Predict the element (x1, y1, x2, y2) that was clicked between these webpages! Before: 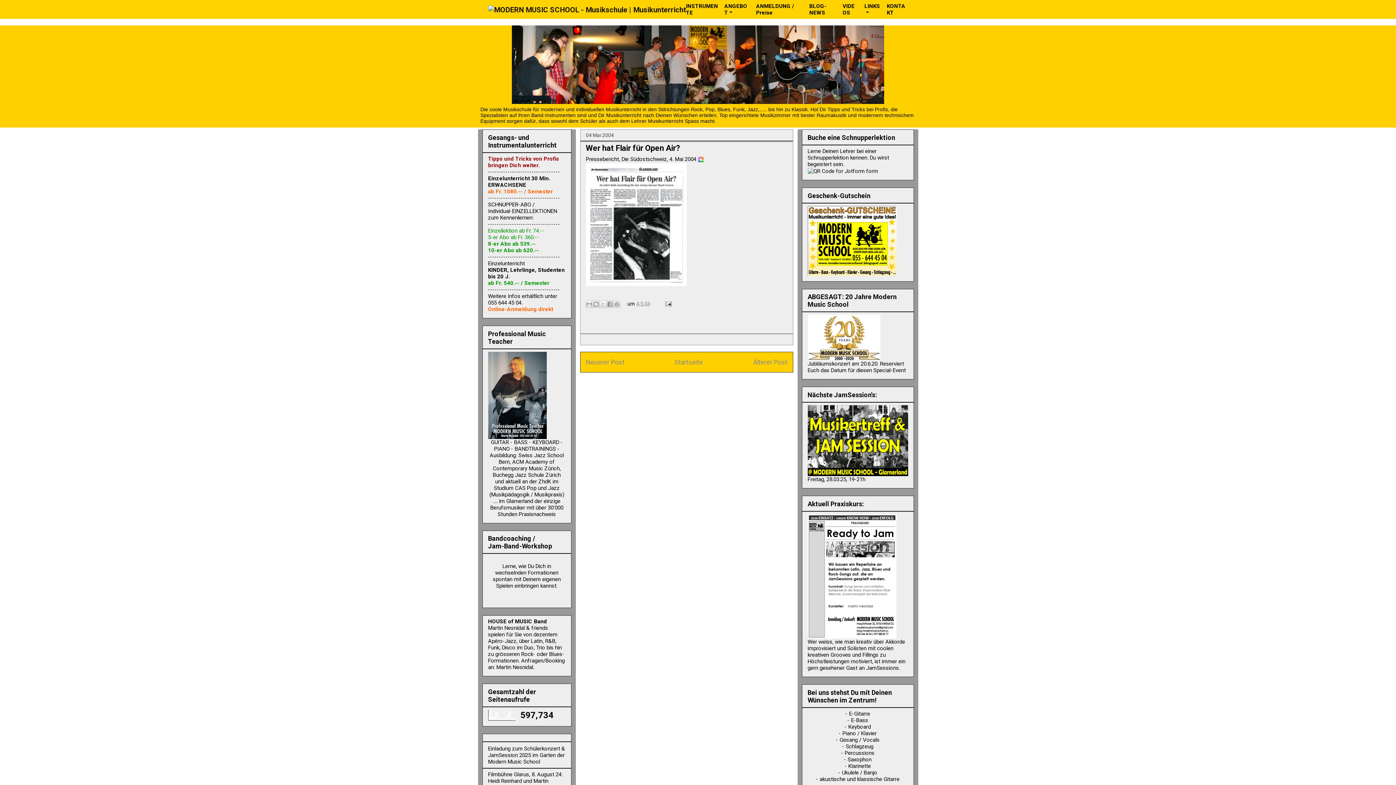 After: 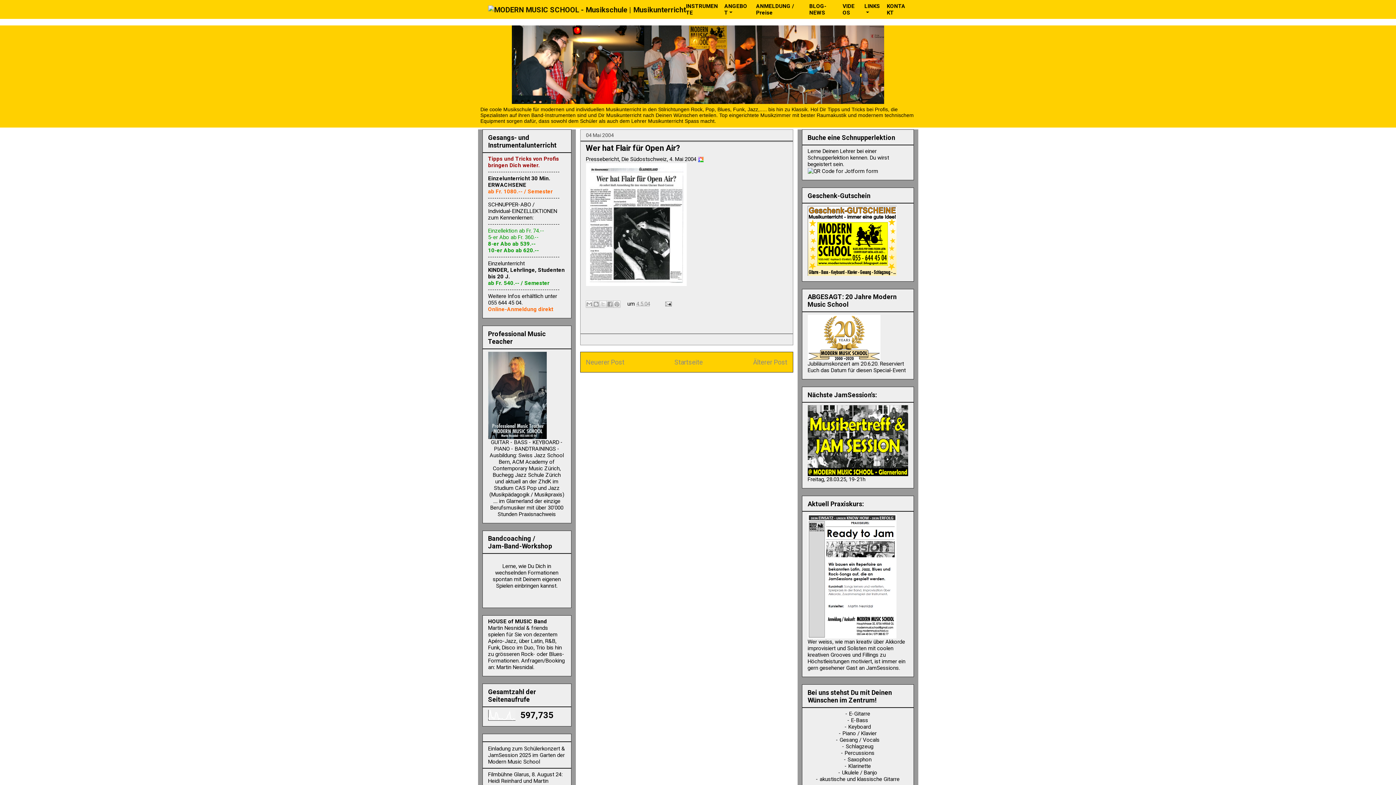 Action: bbox: (636, 300, 650, 307) label: 4.5.04